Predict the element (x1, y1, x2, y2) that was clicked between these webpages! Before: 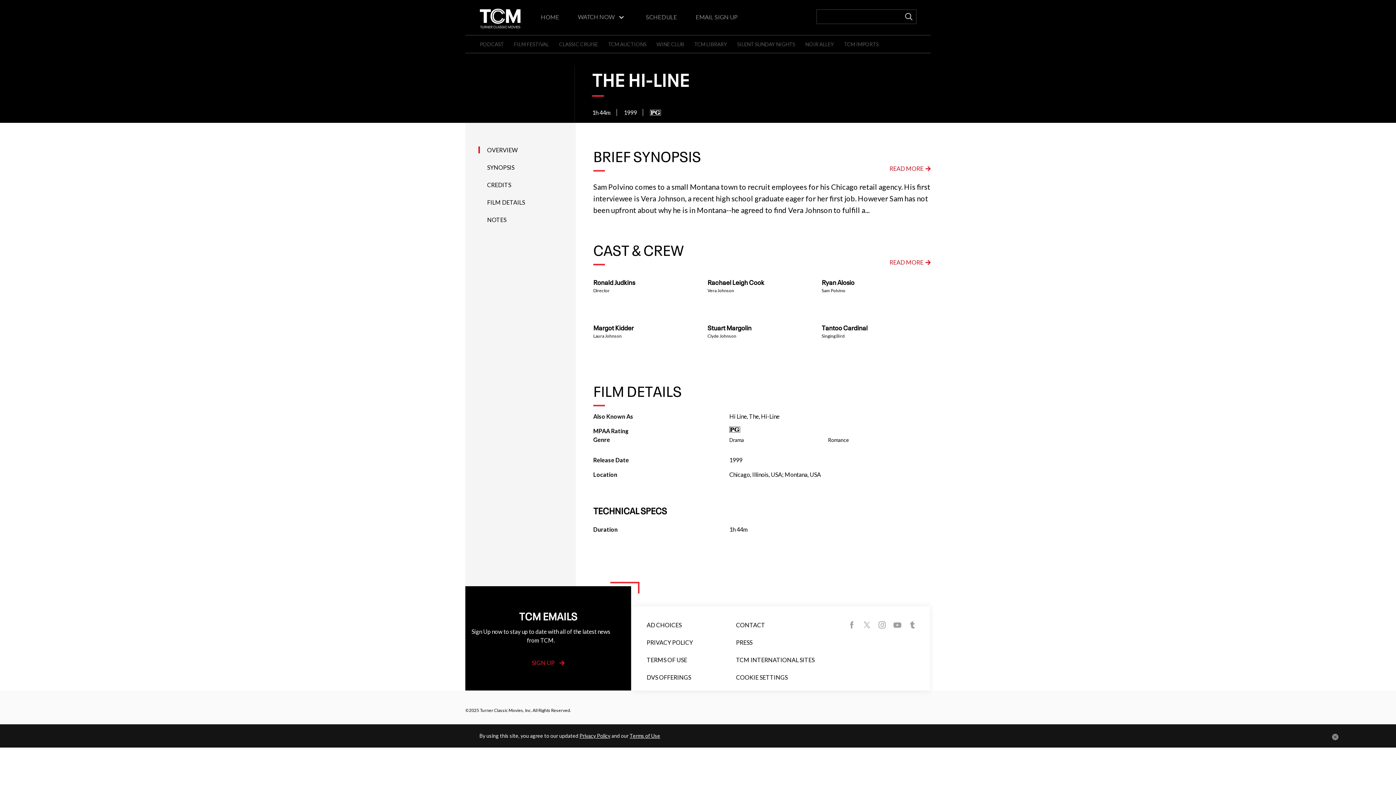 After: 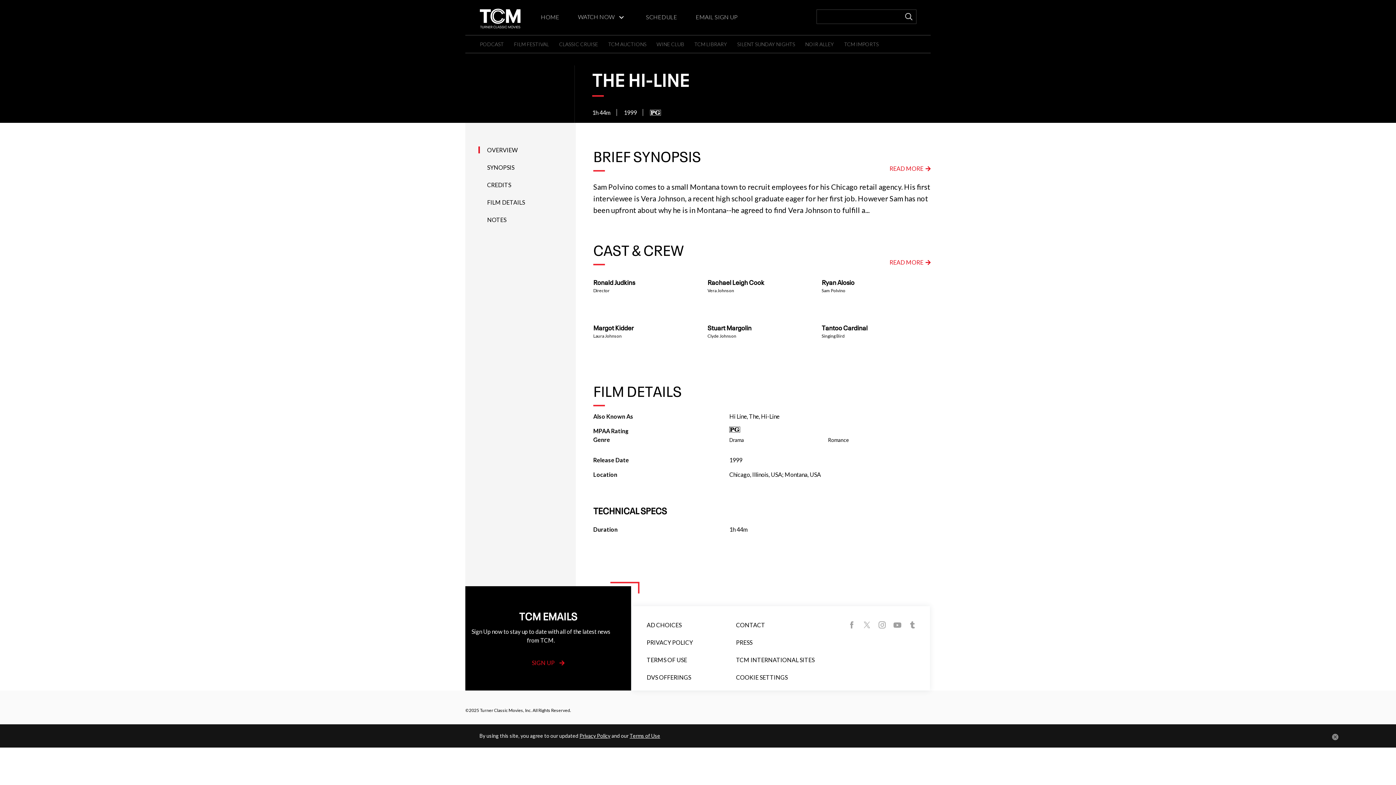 Action: bbox: (875, 618, 889, 632)